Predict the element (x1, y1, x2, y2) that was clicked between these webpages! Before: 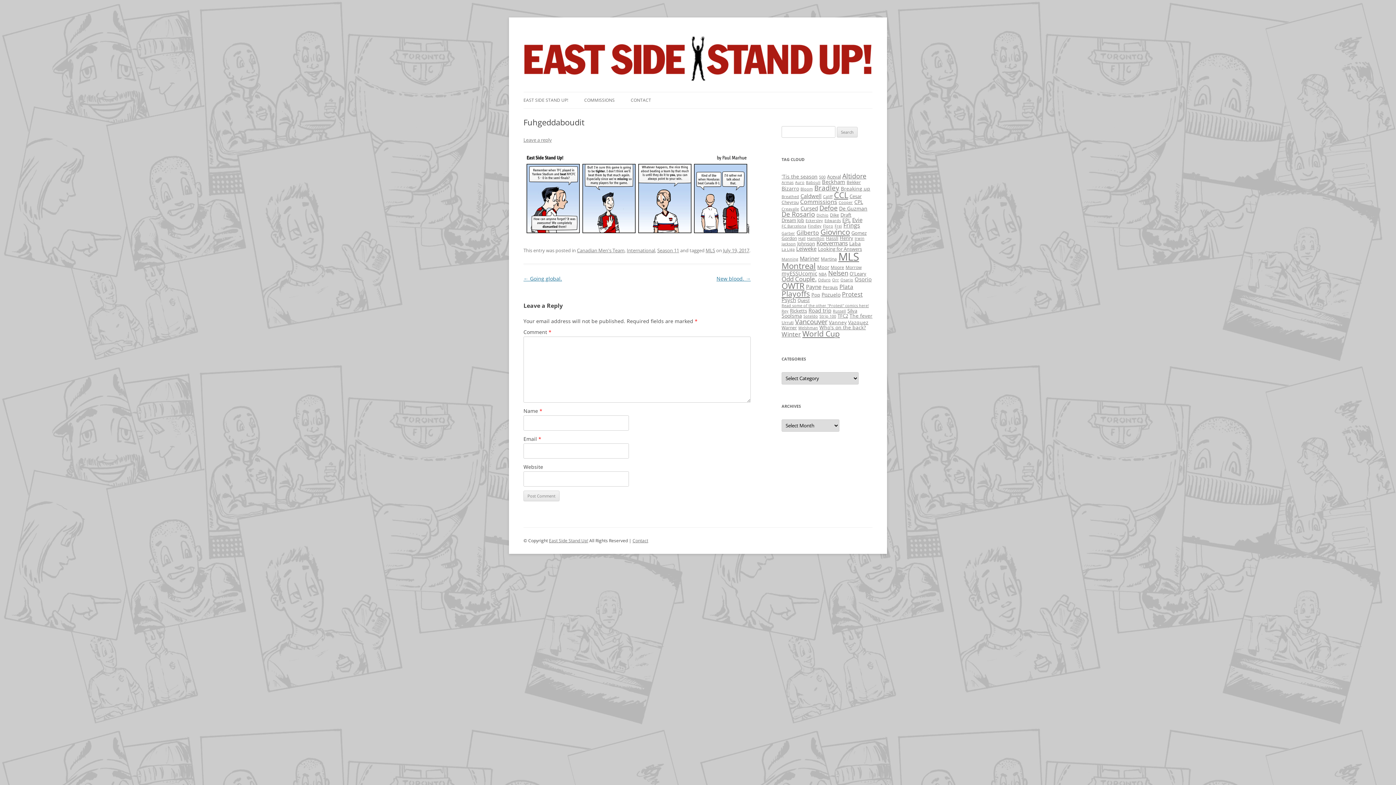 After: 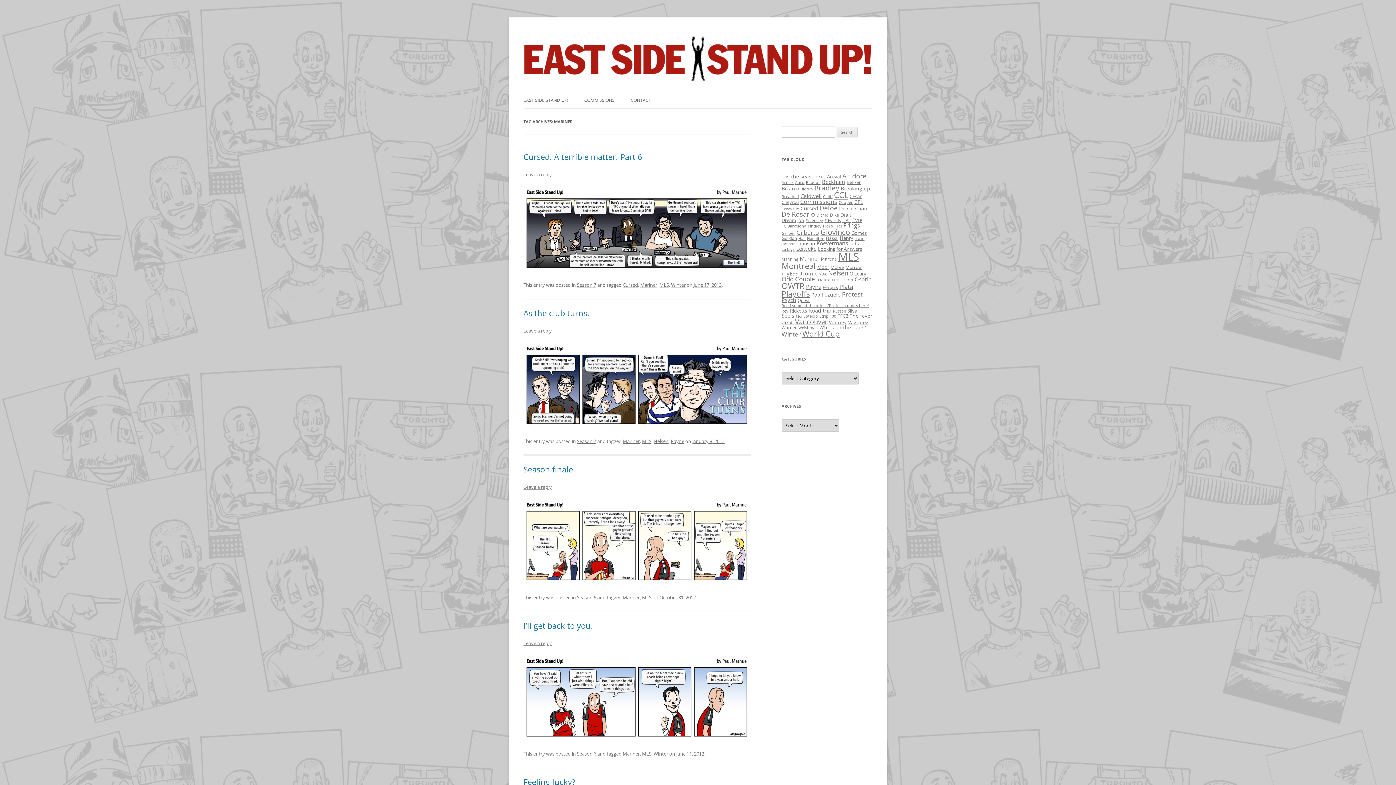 Action: label: Mariner (7 items) bbox: (800, 255, 819, 262)